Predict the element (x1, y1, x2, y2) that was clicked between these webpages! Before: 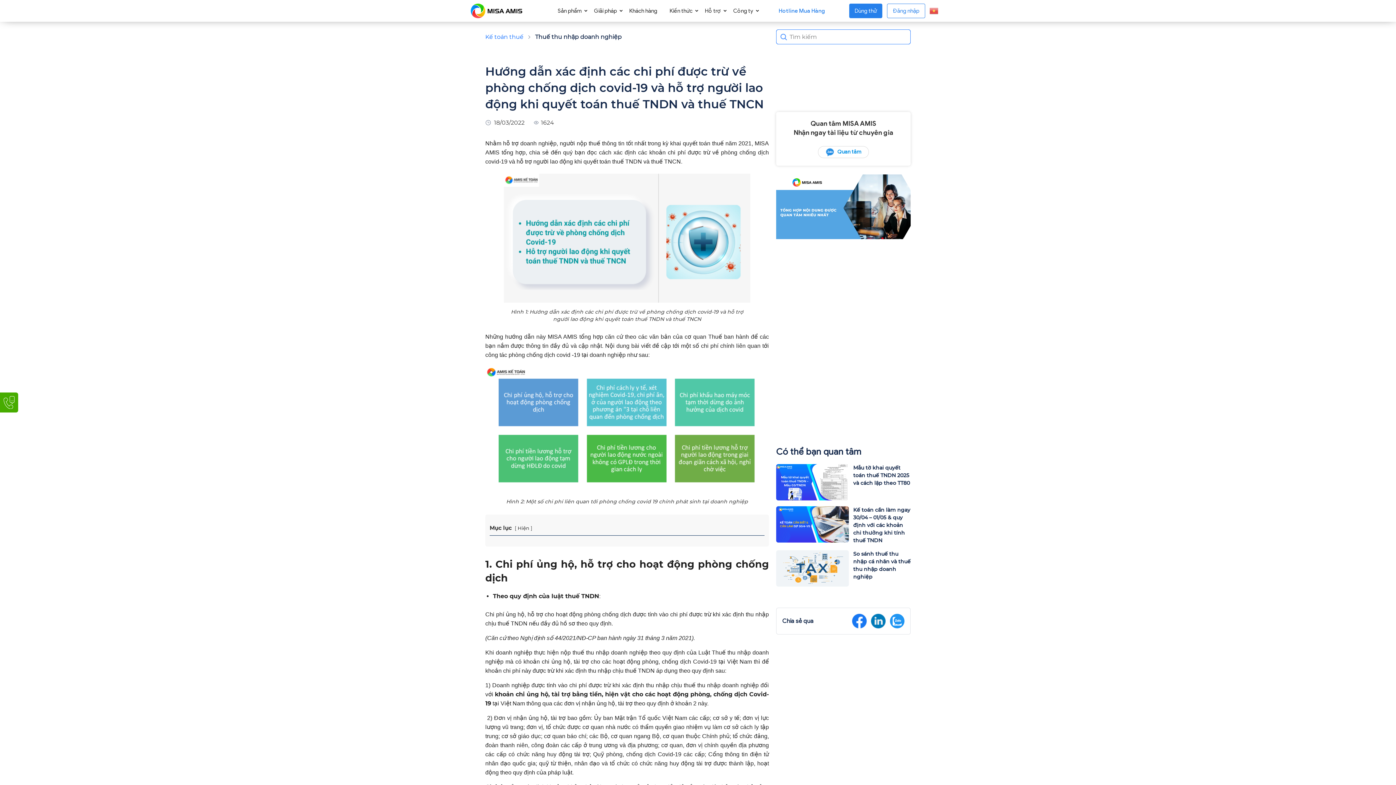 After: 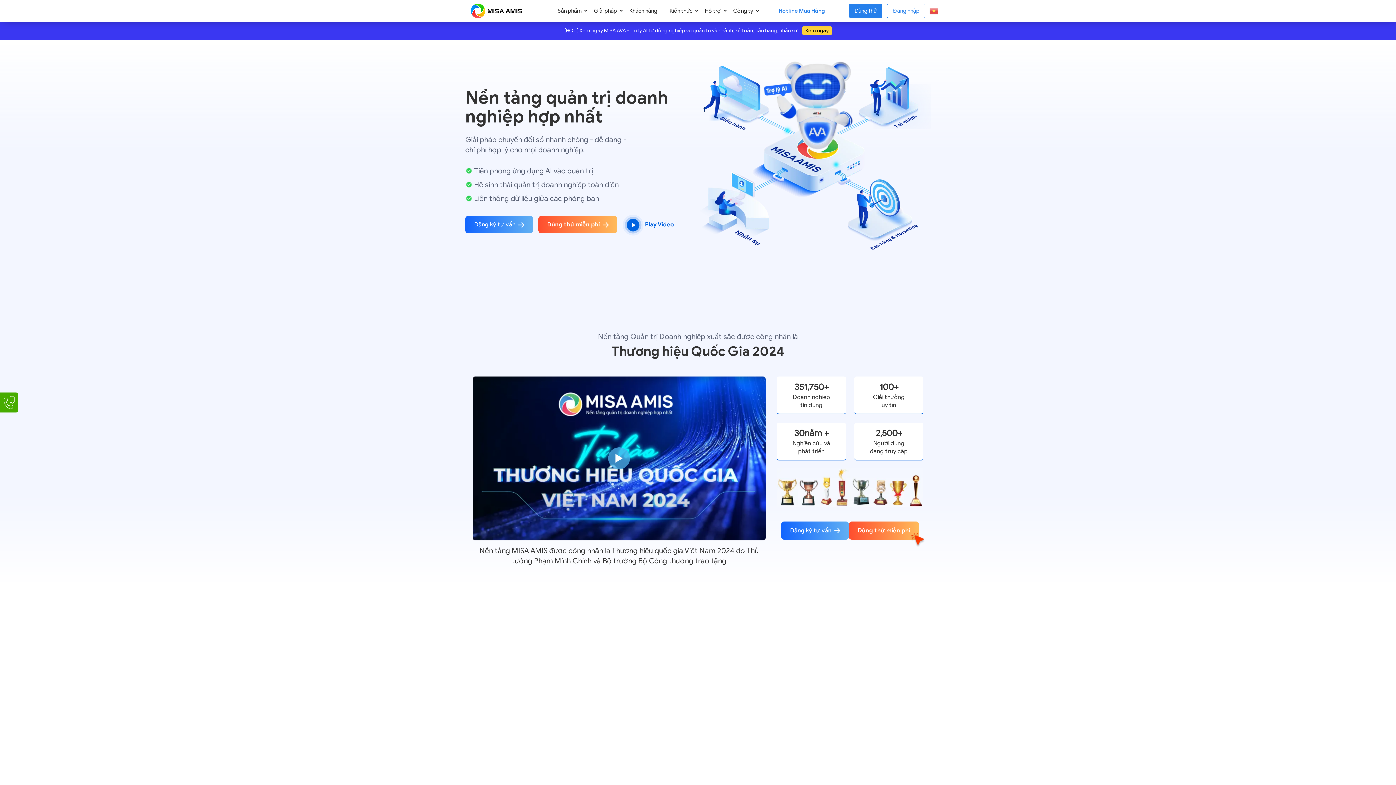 Action: bbox: (470, 0, 522, 21) label: NỀN TẢNG QUẢN TRỊ DOANH NGHIỆP HỢP NHẤT MISA AMIS